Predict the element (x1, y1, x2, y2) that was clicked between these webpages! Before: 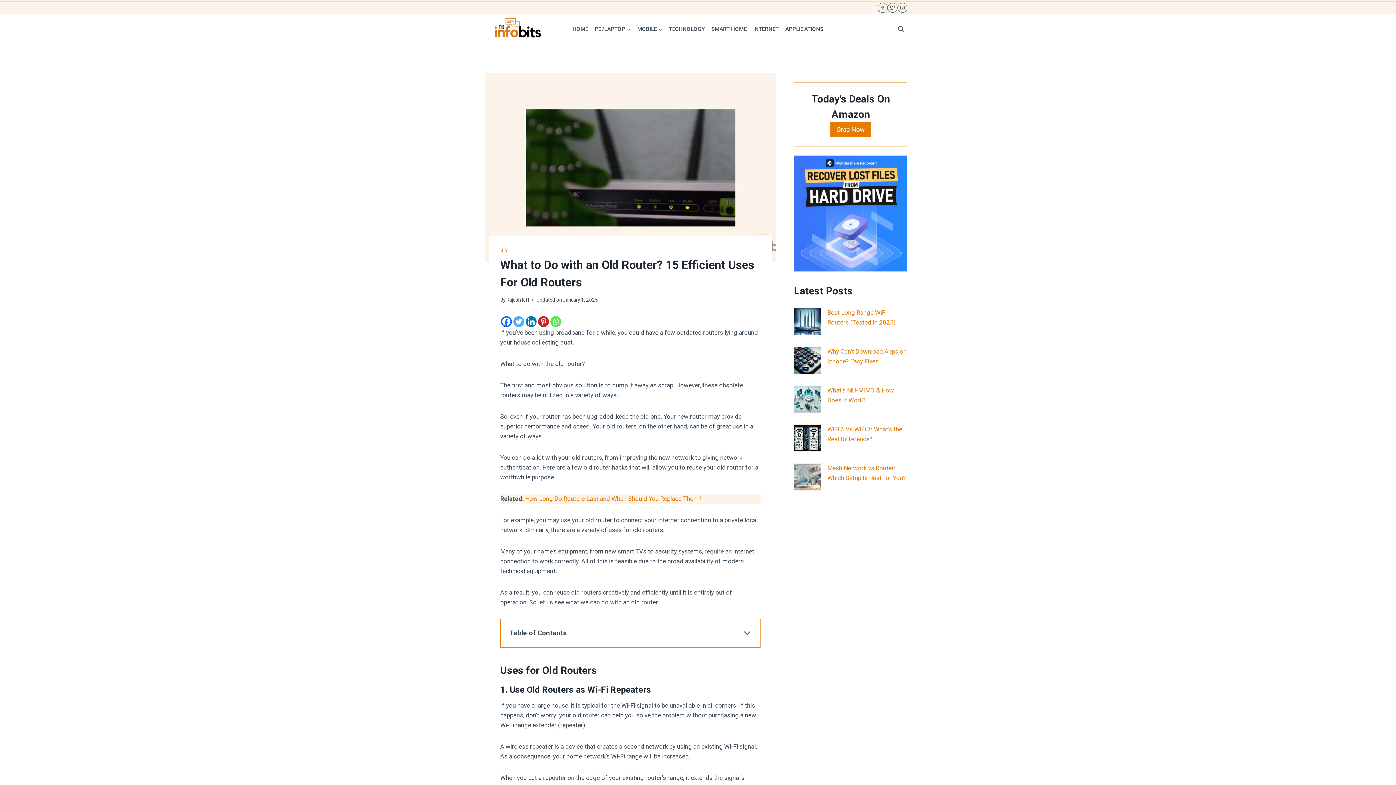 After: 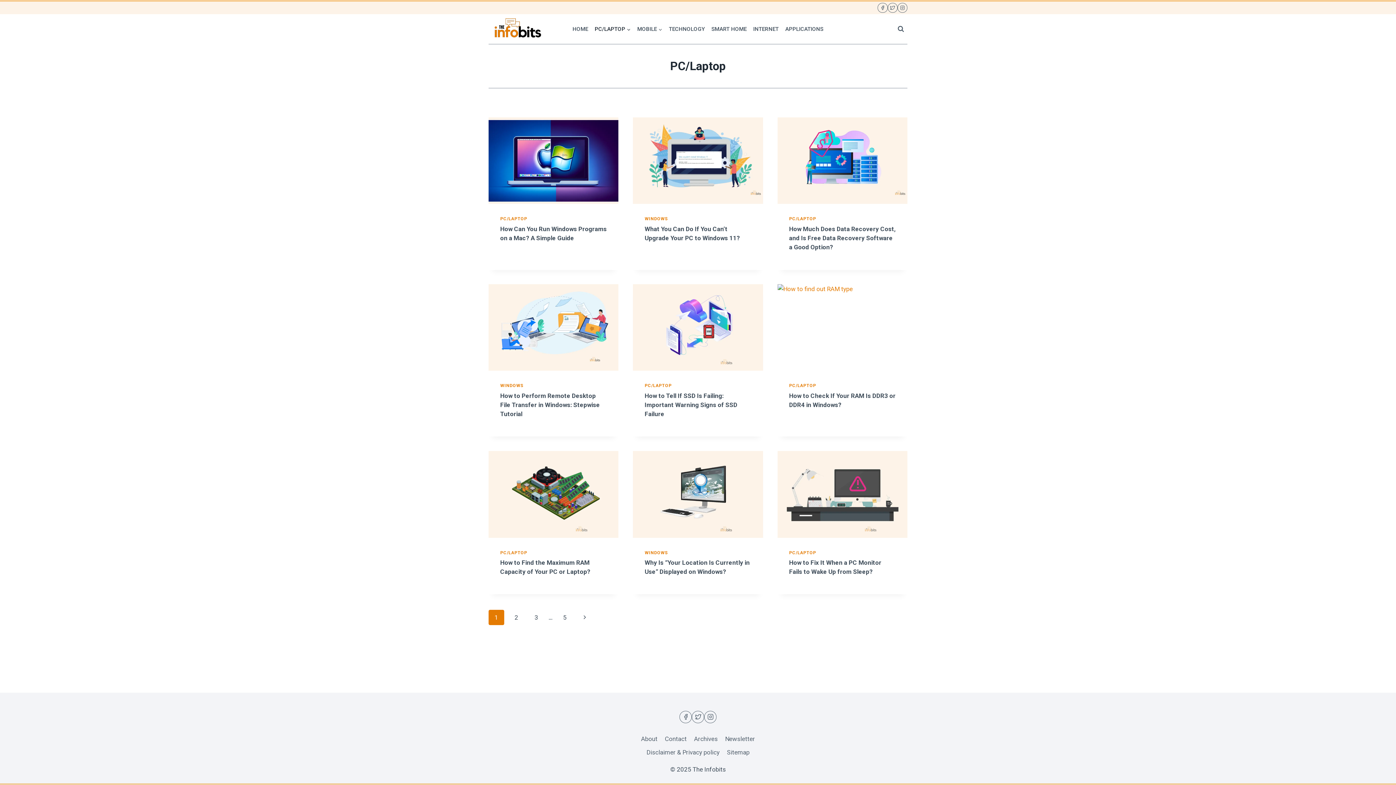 Action: bbox: (591, 21, 634, 36) label: PC/LAPTOP